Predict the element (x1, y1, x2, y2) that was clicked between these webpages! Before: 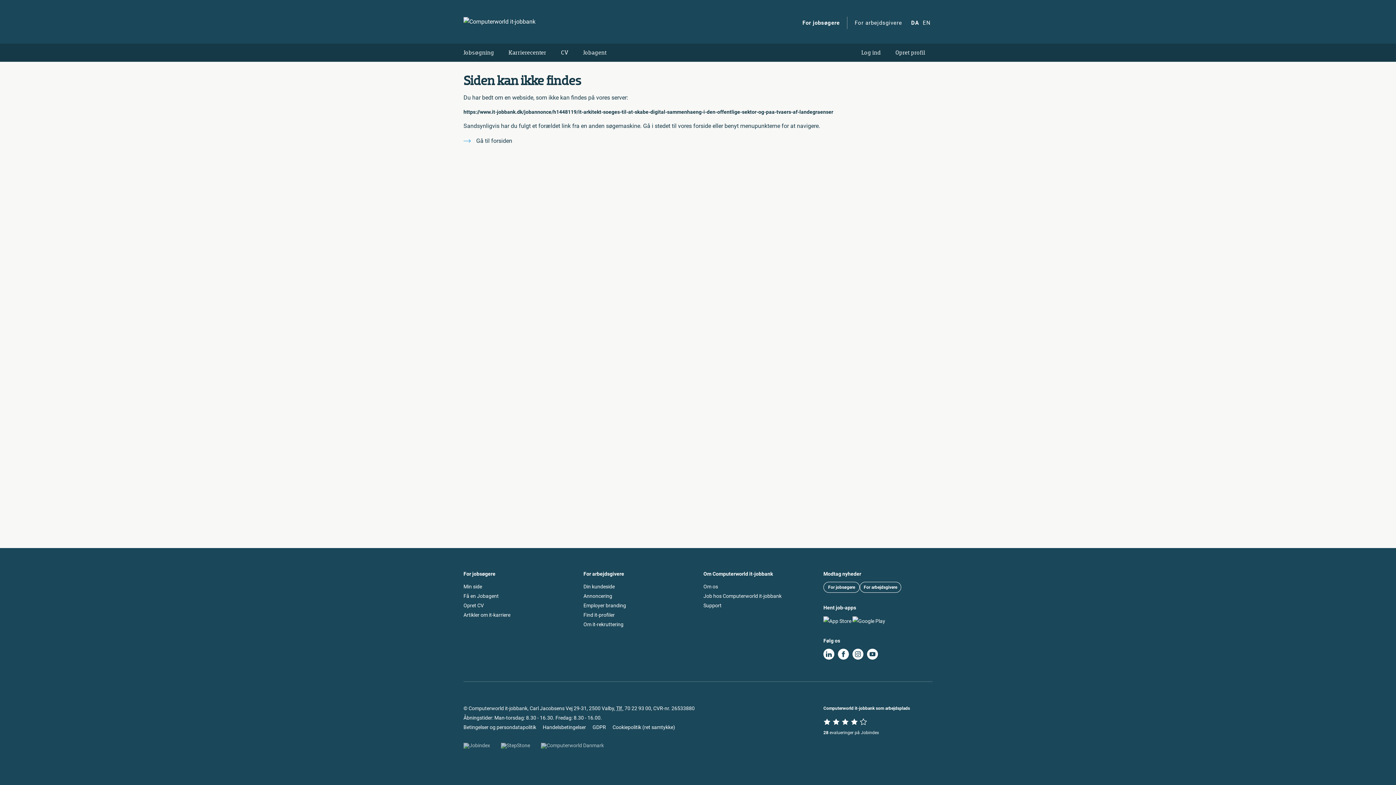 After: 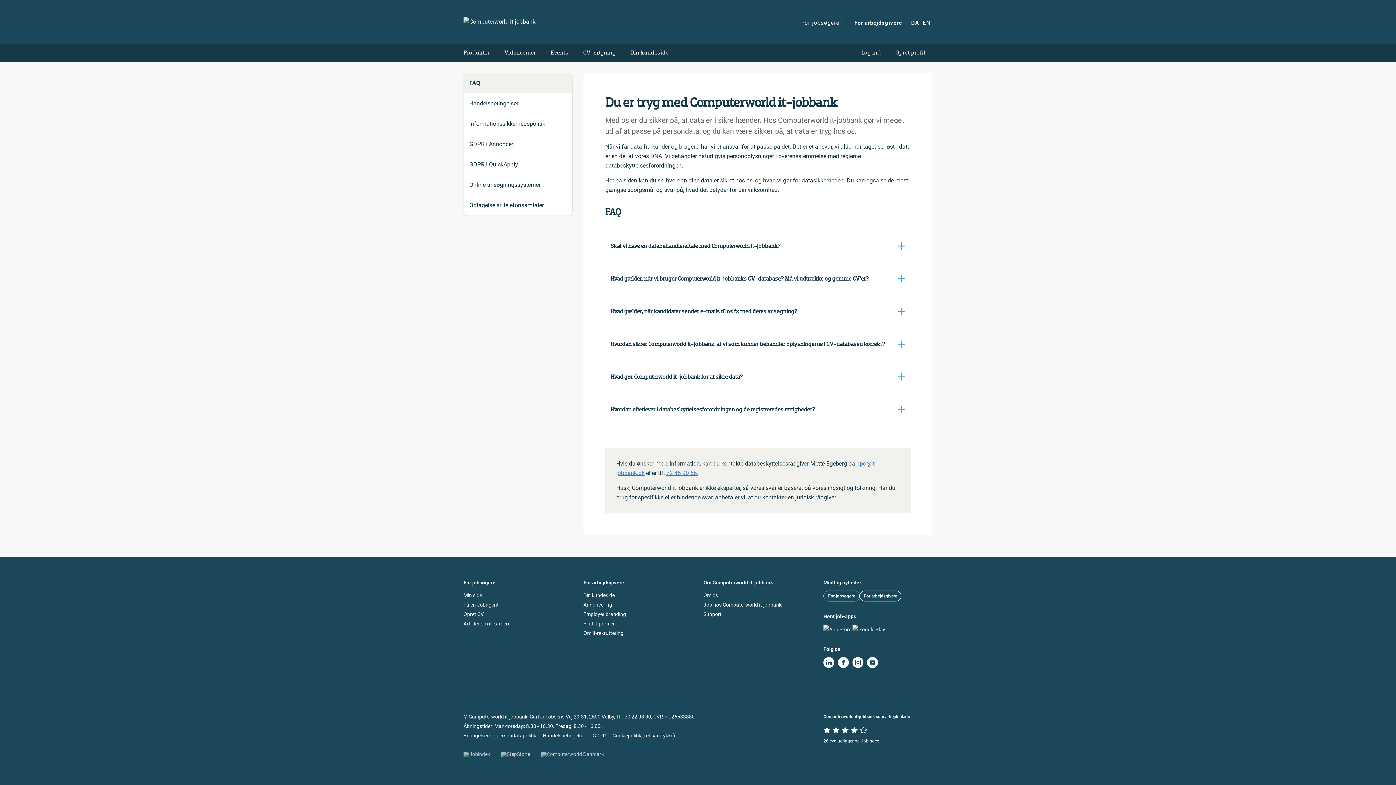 Action: label: GDPR bbox: (592, 724, 606, 730)